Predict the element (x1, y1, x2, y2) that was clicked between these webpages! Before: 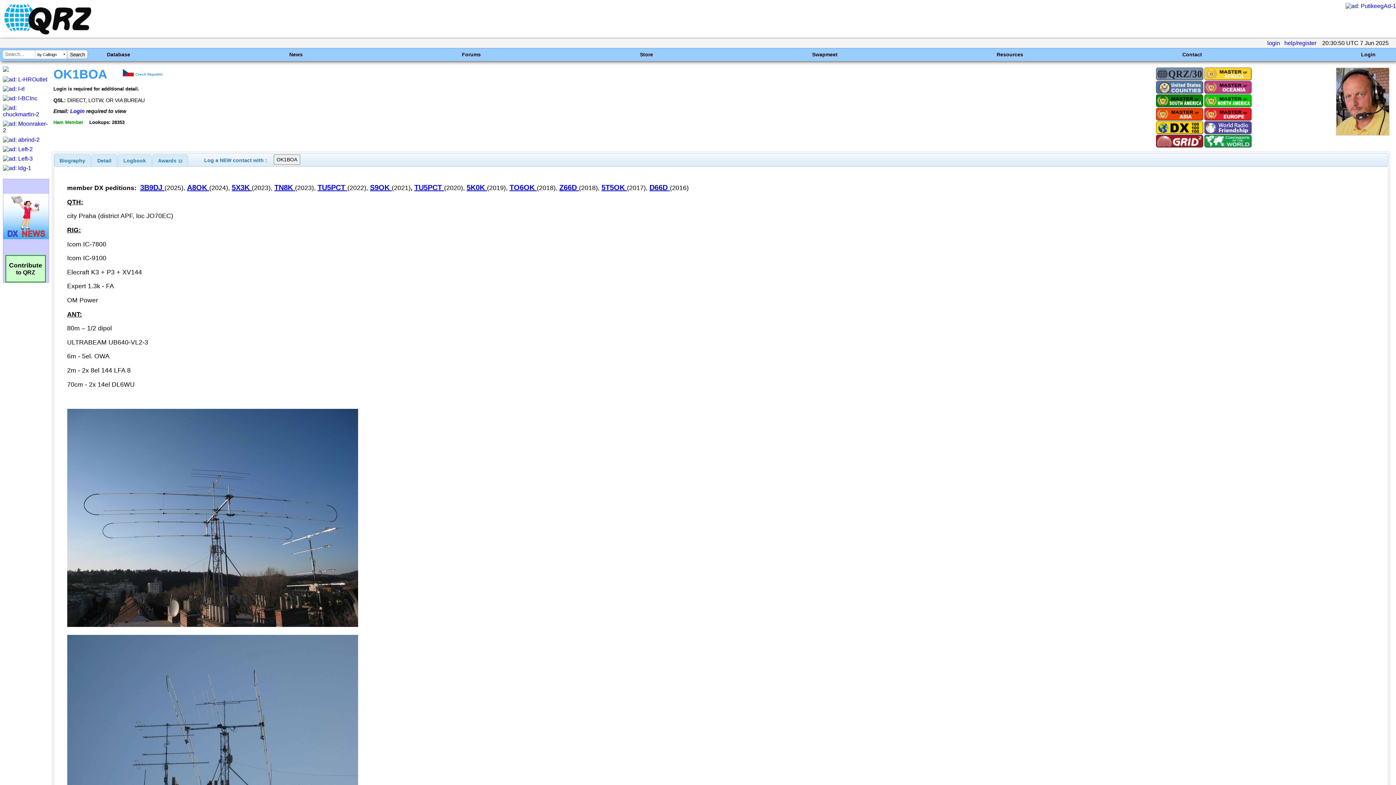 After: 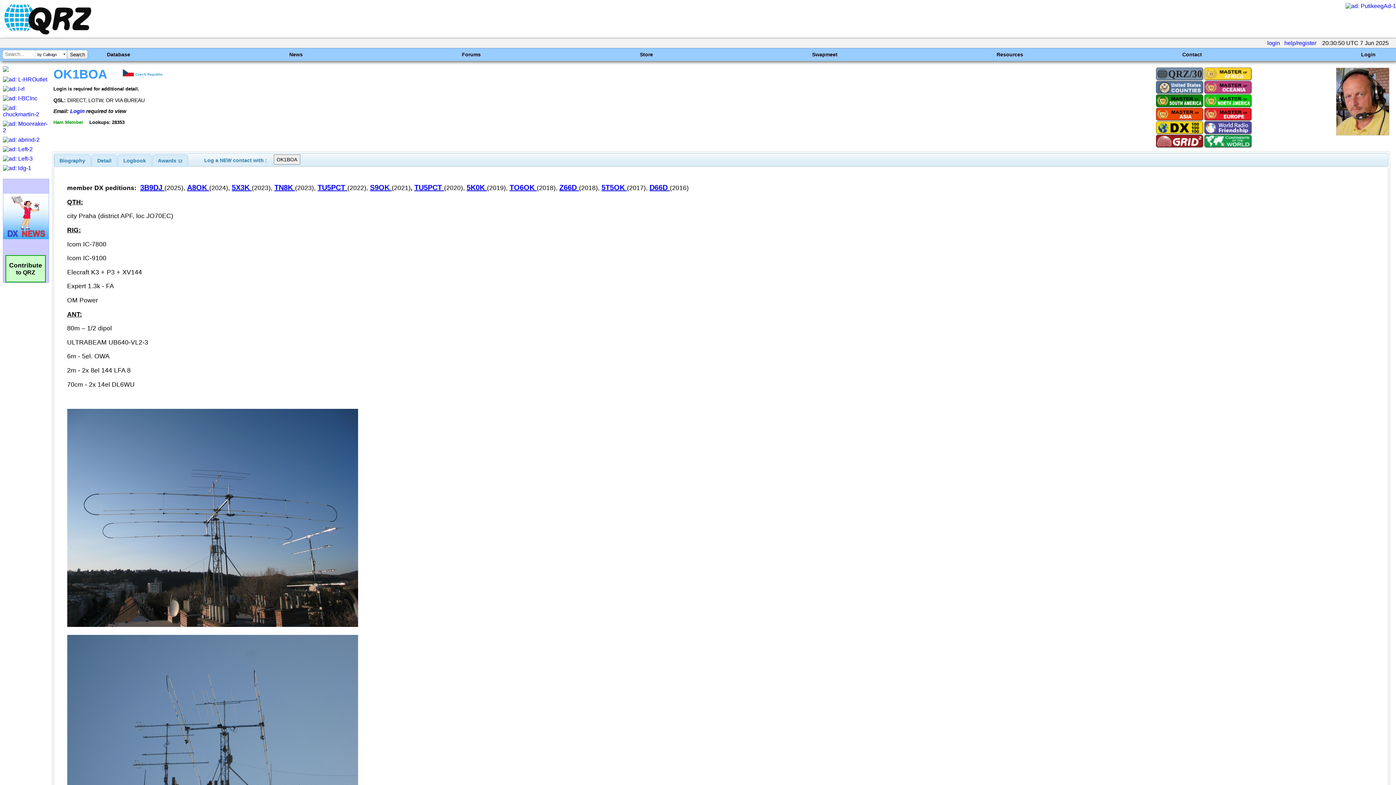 Action: bbox: (1157, 135, 1202, 146)